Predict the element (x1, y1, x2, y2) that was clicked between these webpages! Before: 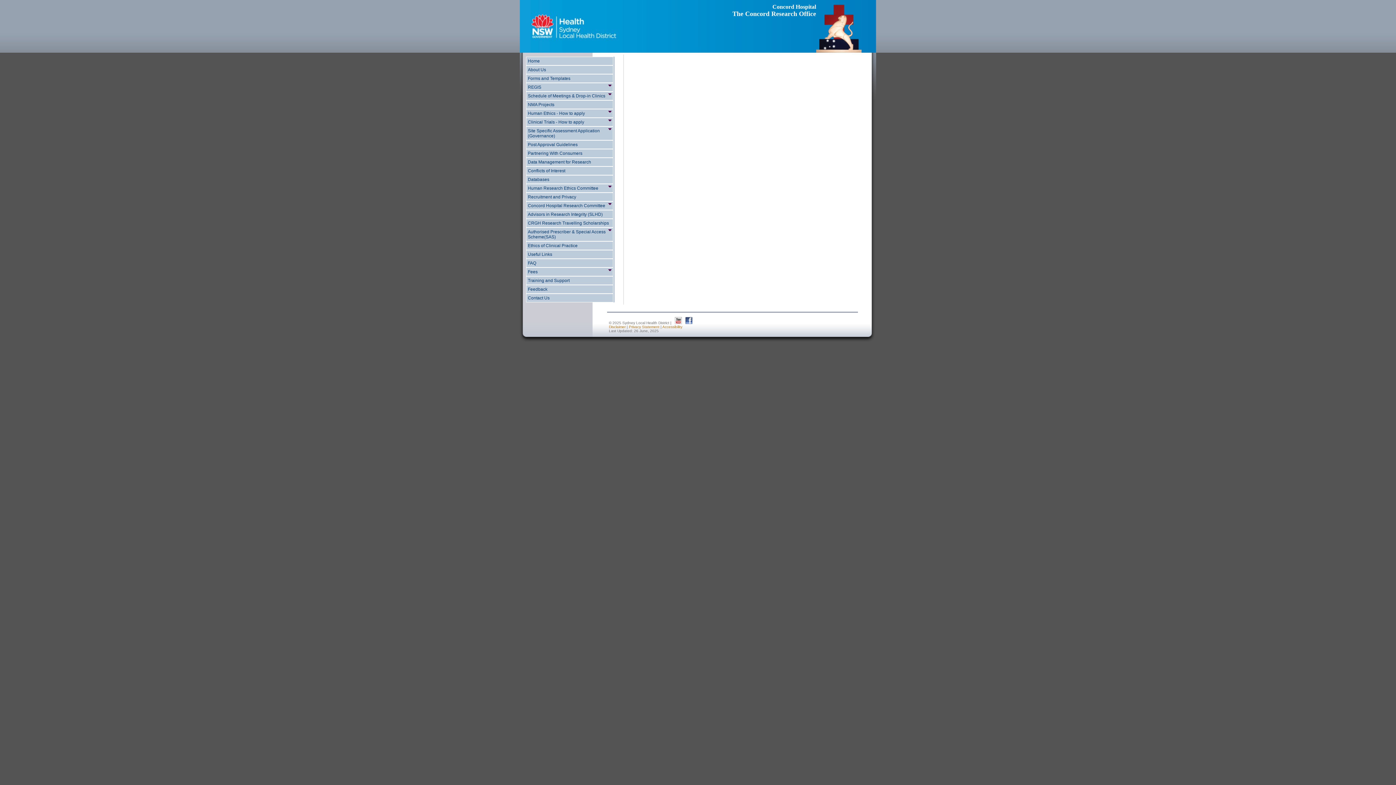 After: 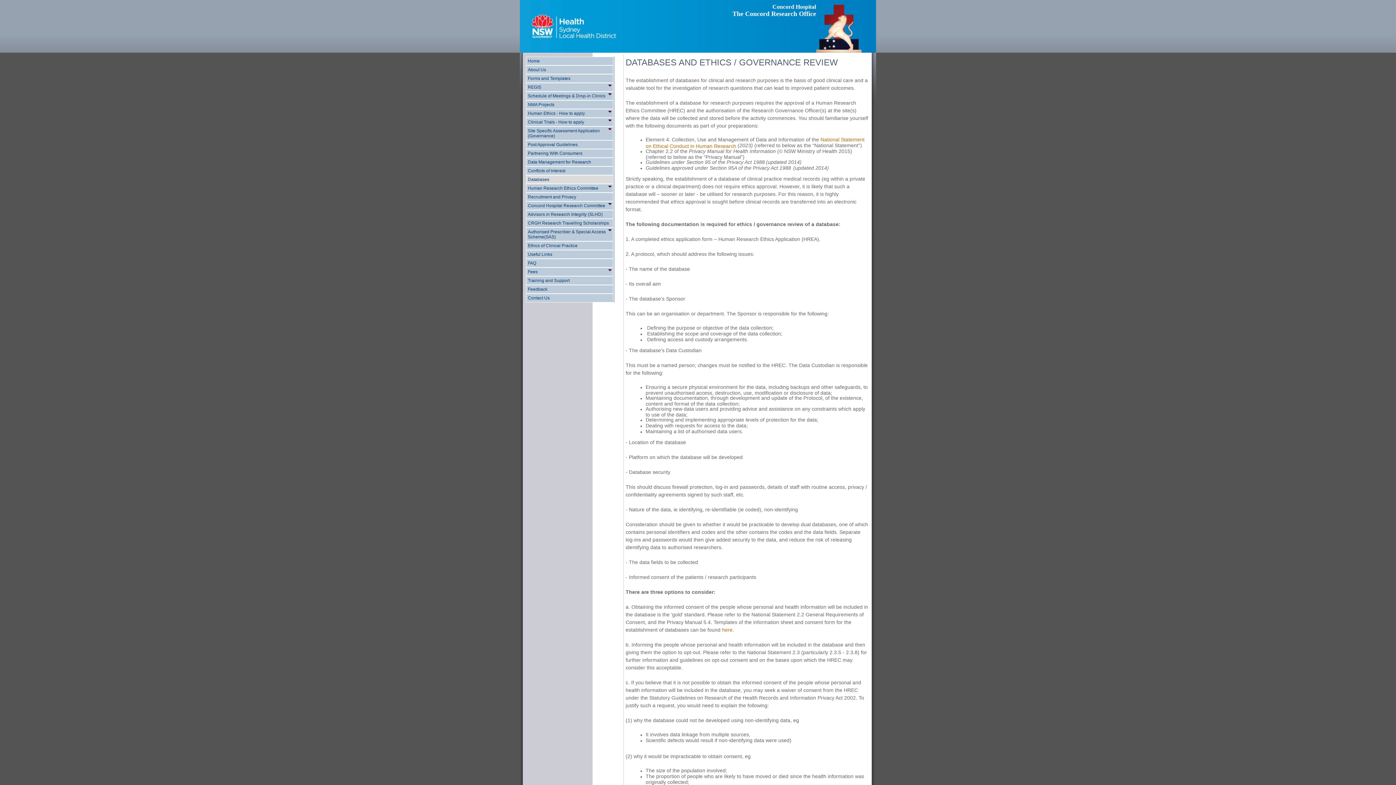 Action: bbox: (528, 177, 549, 182) label: Databases